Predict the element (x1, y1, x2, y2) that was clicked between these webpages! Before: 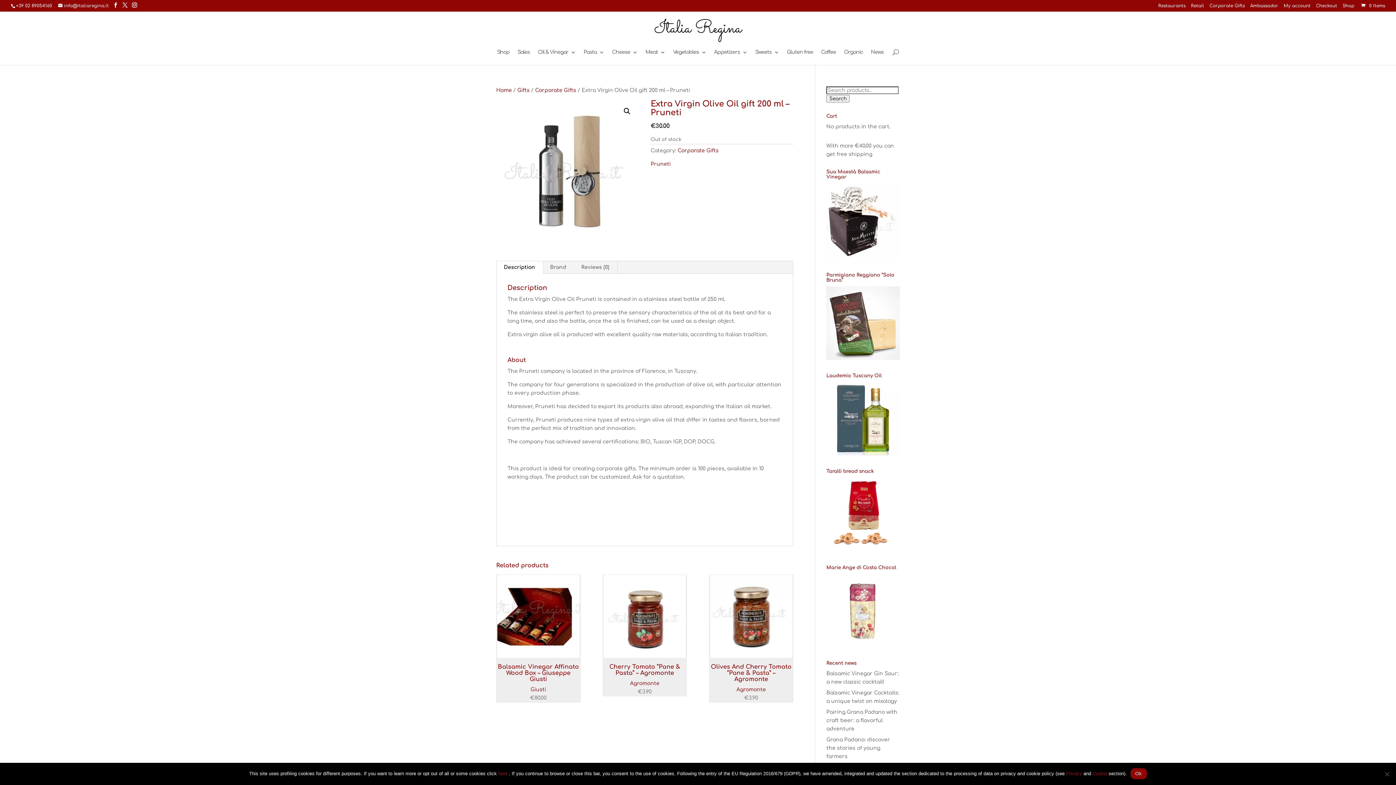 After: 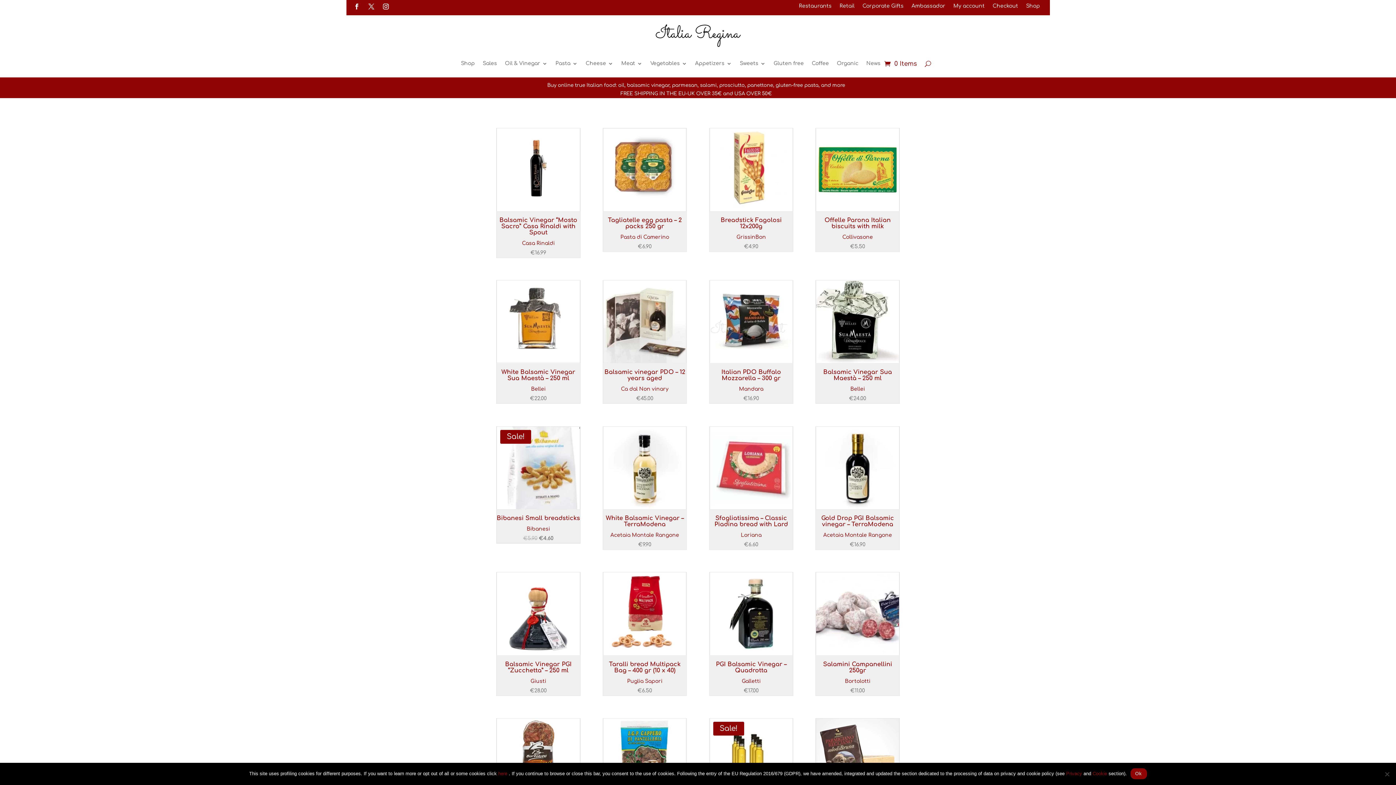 Action: bbox: (647, 26, 749, 32)